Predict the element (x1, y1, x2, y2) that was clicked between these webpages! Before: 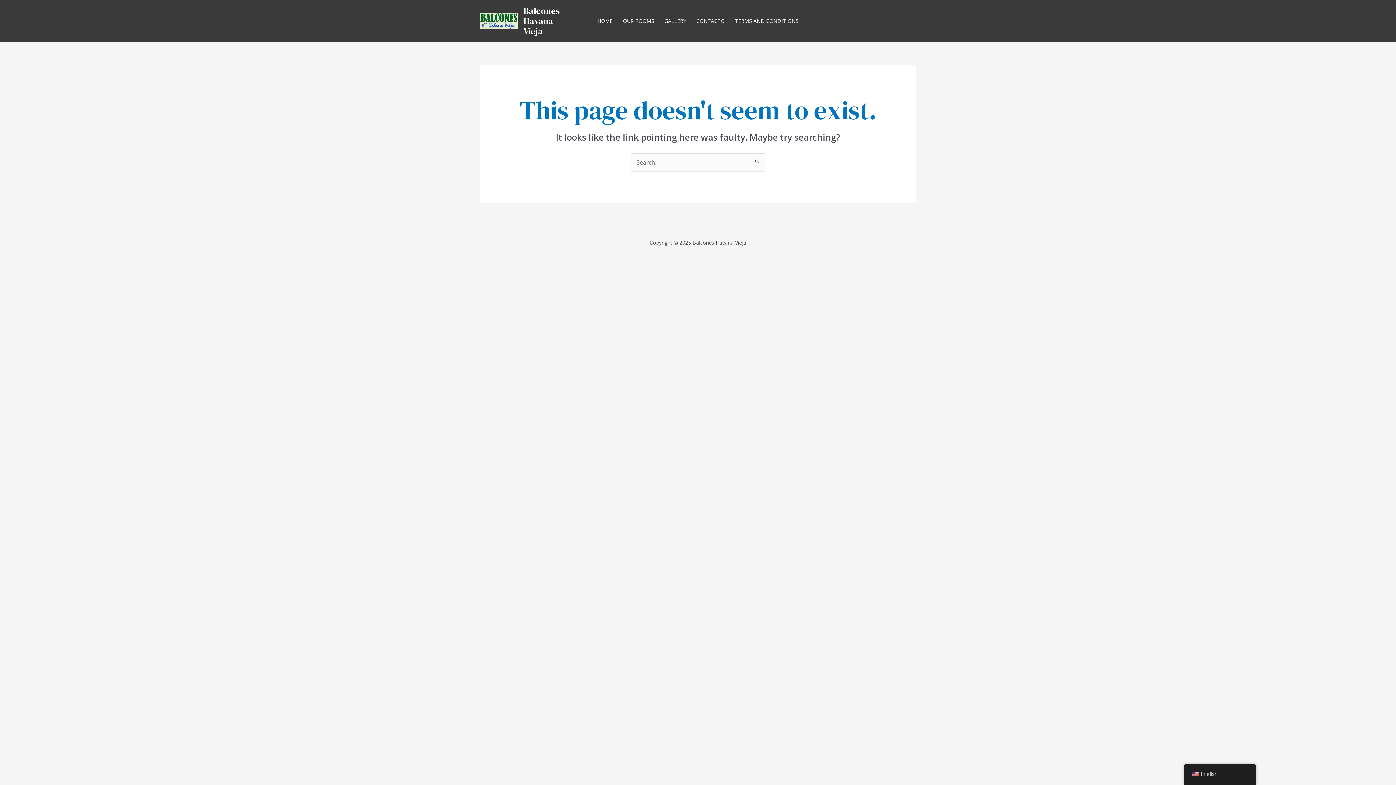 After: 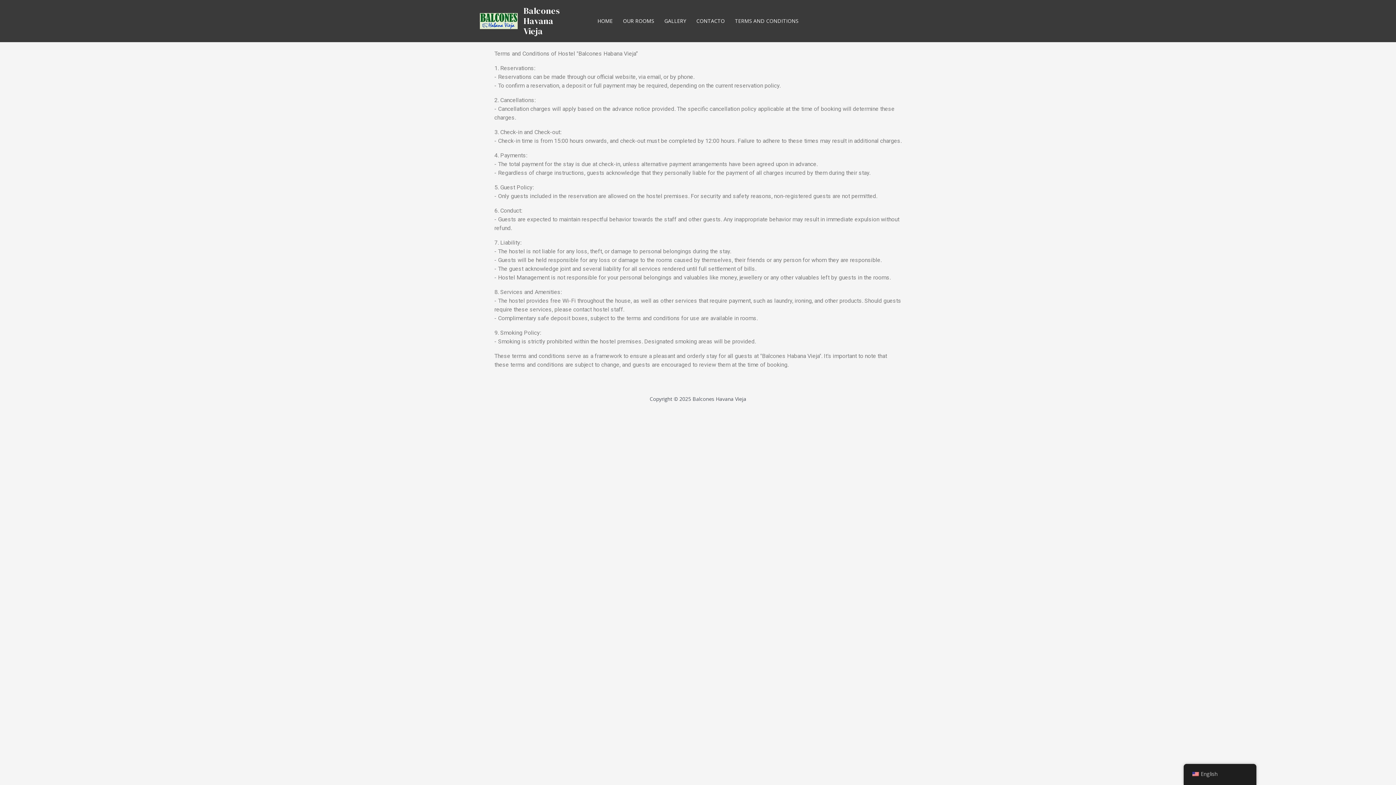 Action: bbox: (730, 3, 803, 38) label: TERMS AND CONDITIONS